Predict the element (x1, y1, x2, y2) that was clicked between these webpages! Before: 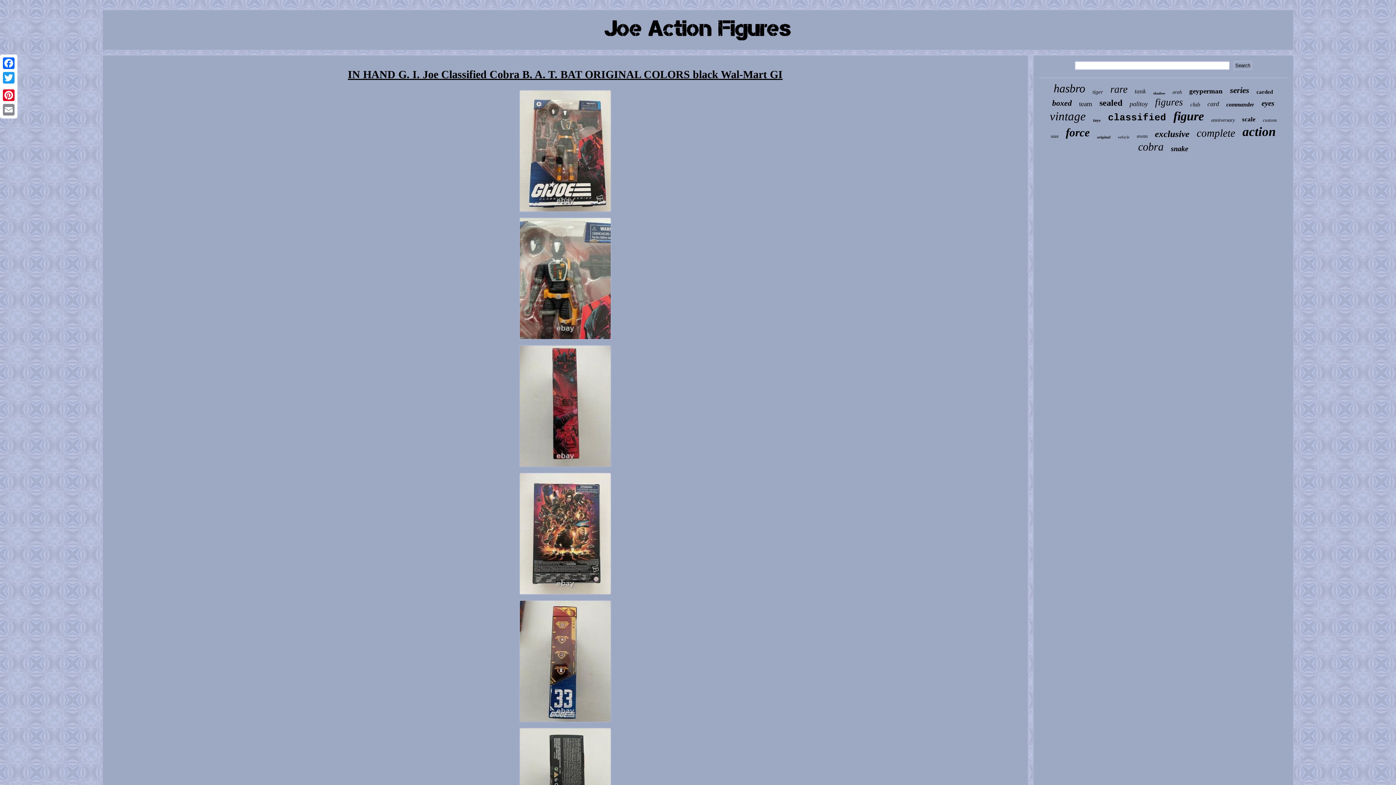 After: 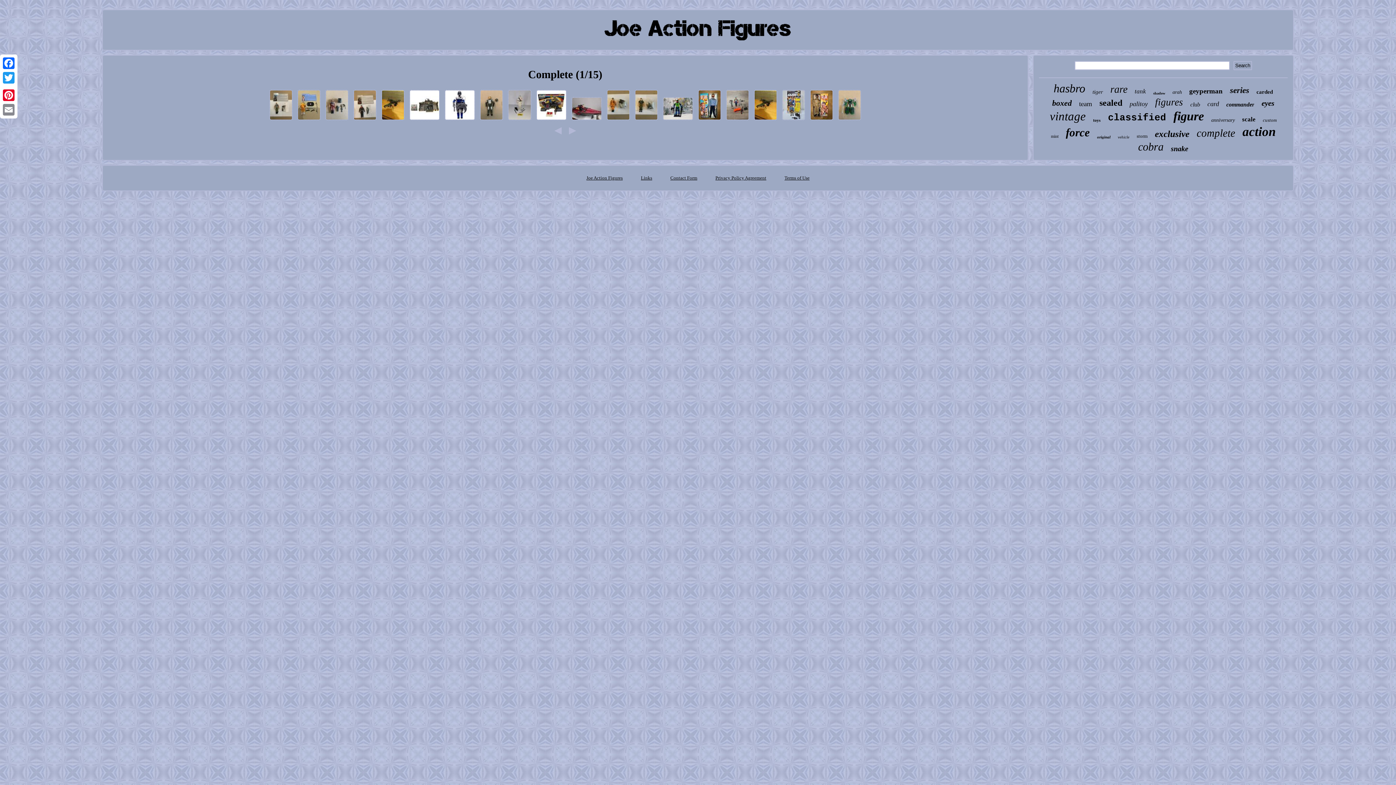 Action: bbox: (1197, 127, 1235, 139) label: complete